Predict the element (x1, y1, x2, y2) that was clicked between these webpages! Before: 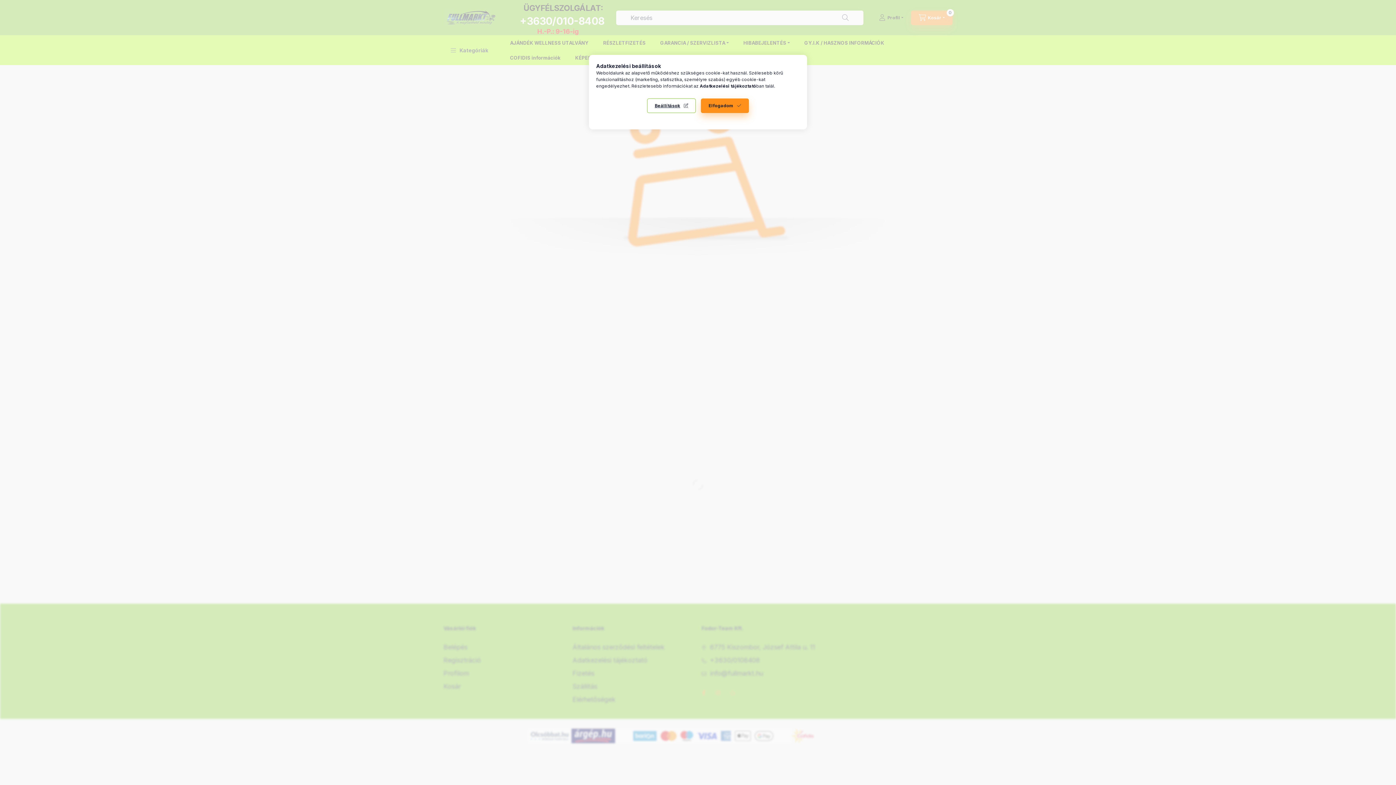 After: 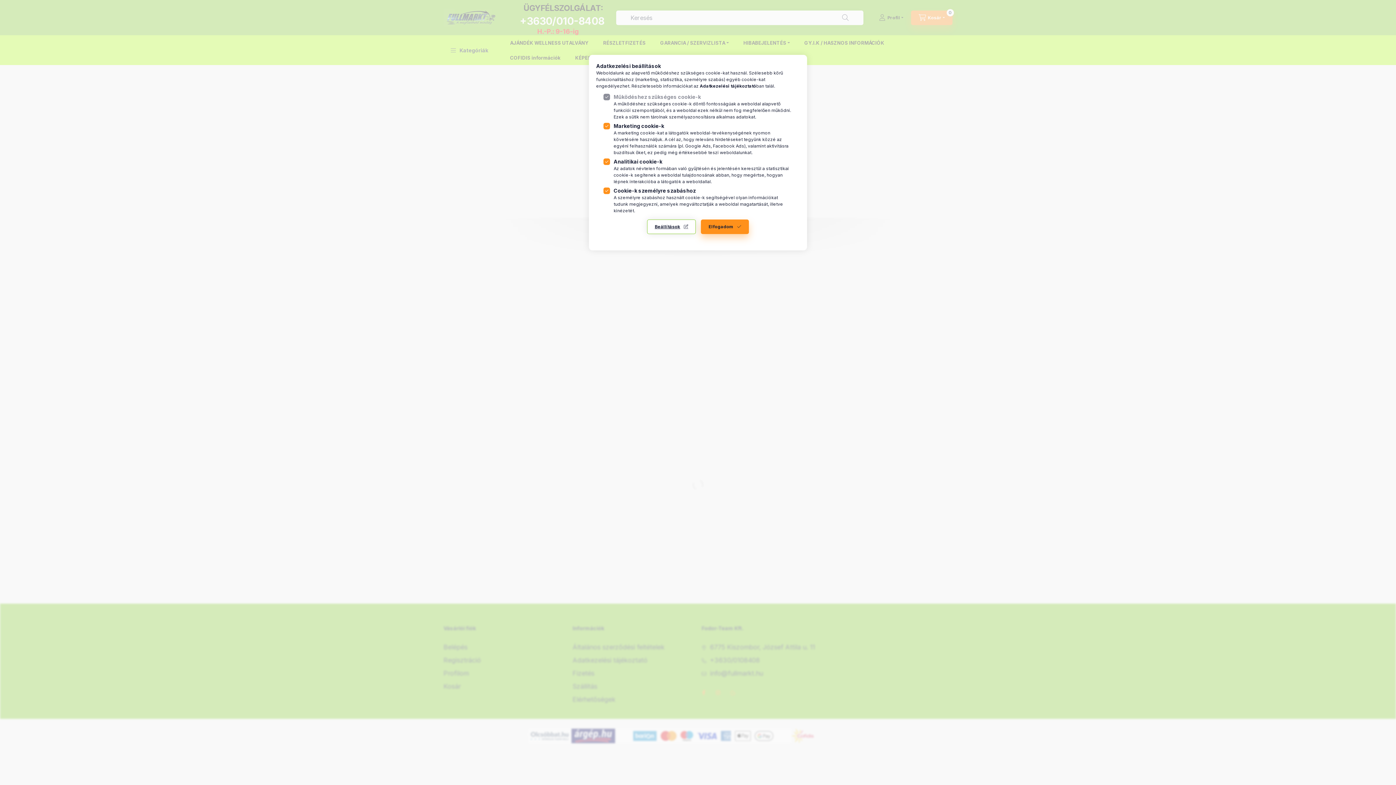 Action: bbox: (647, 98, 696, 113) label: Beállítások